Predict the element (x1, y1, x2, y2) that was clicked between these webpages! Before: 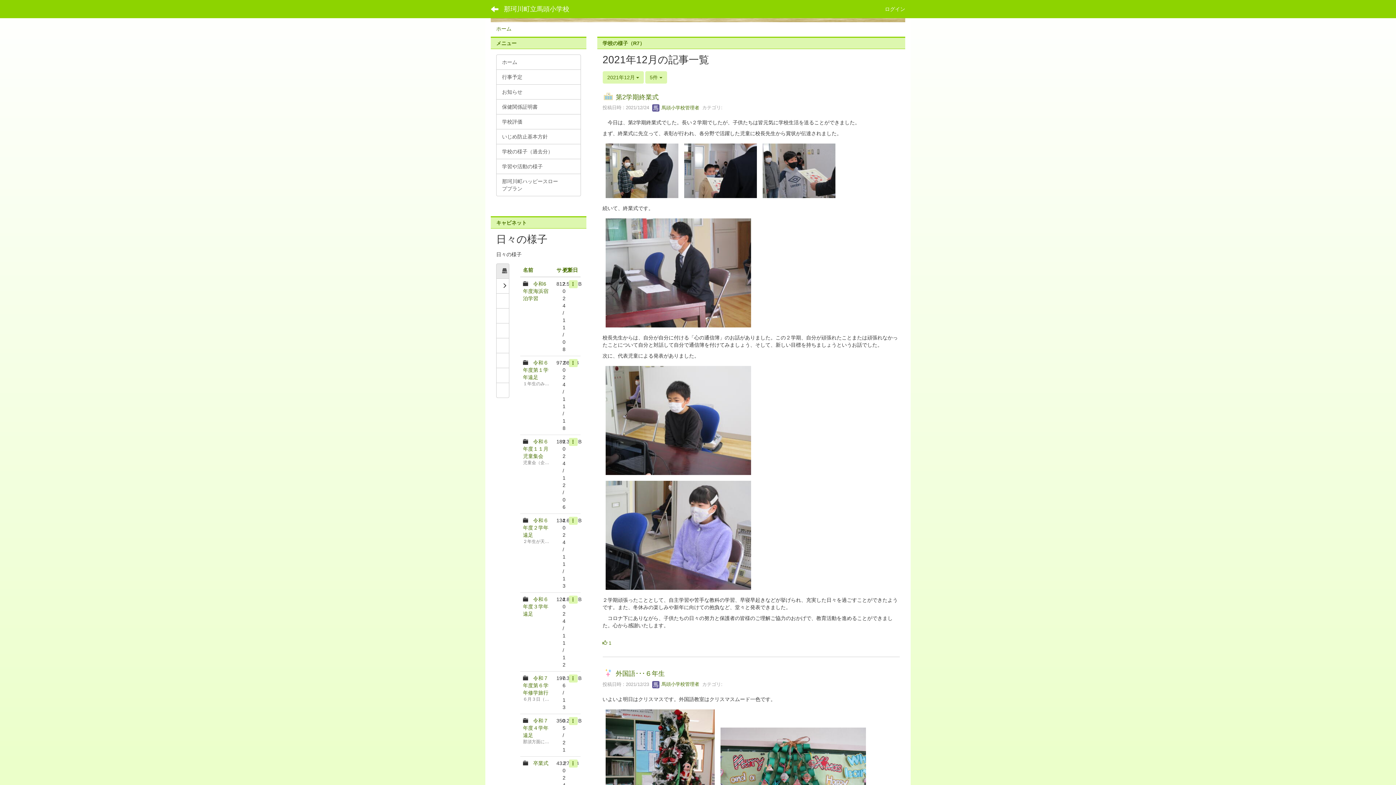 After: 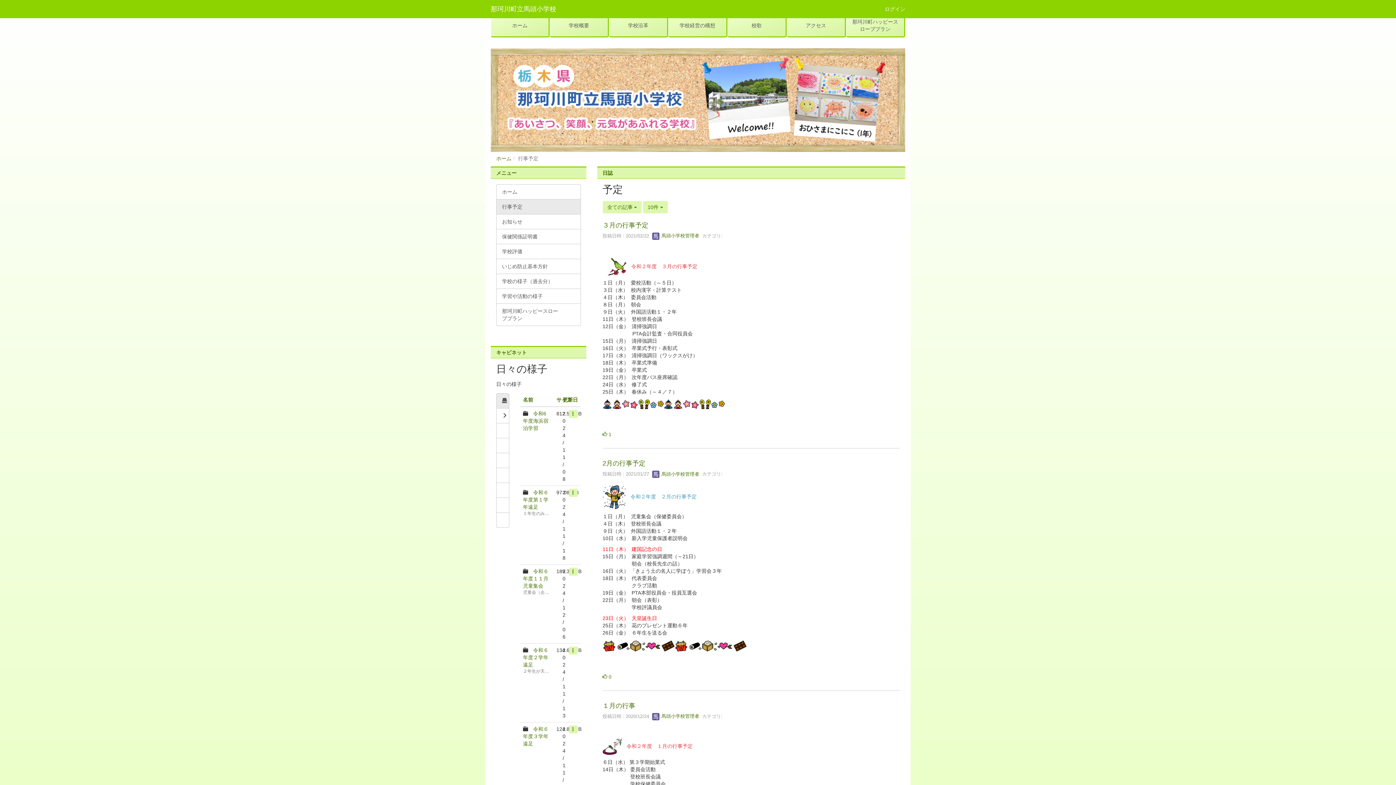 Action: label: 行事予定 bbox: (496, 69, 580, 84)